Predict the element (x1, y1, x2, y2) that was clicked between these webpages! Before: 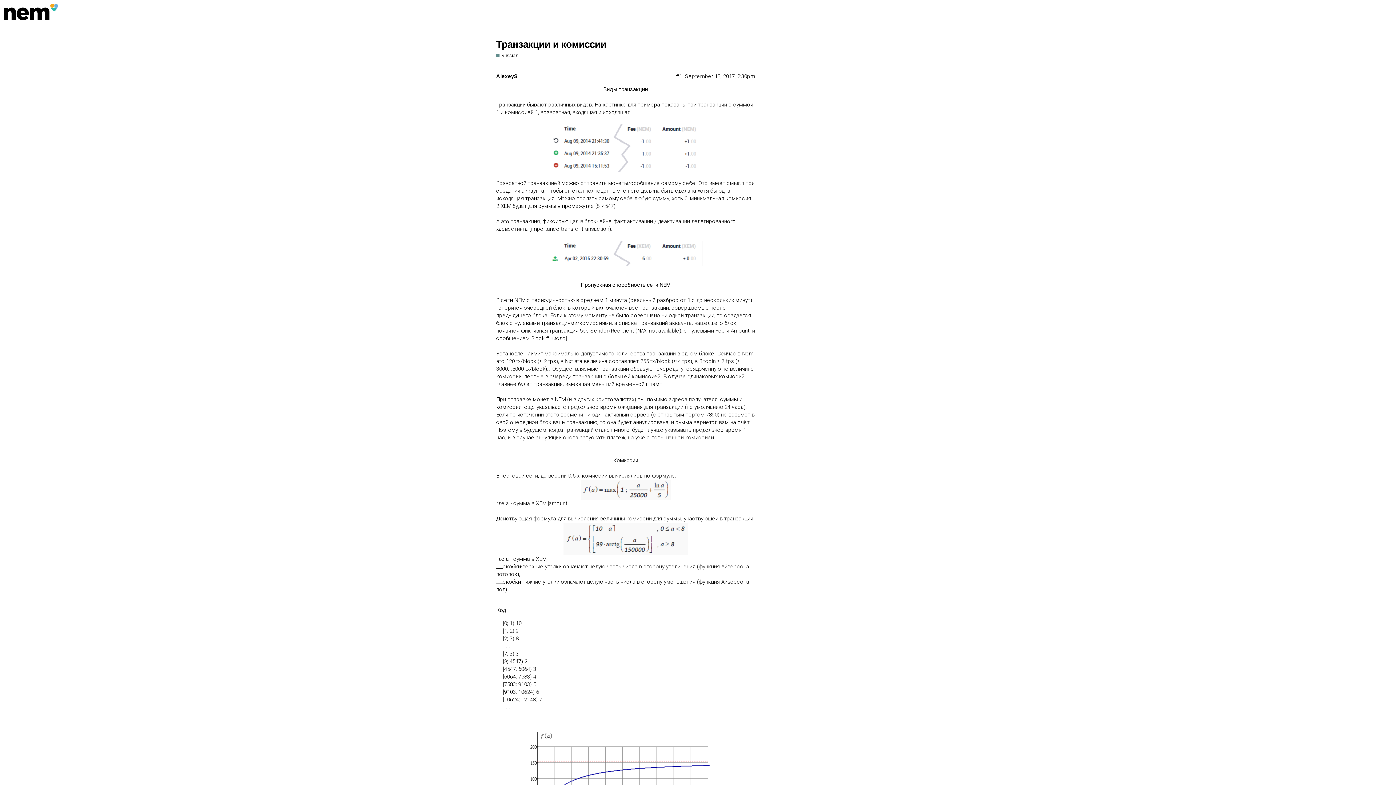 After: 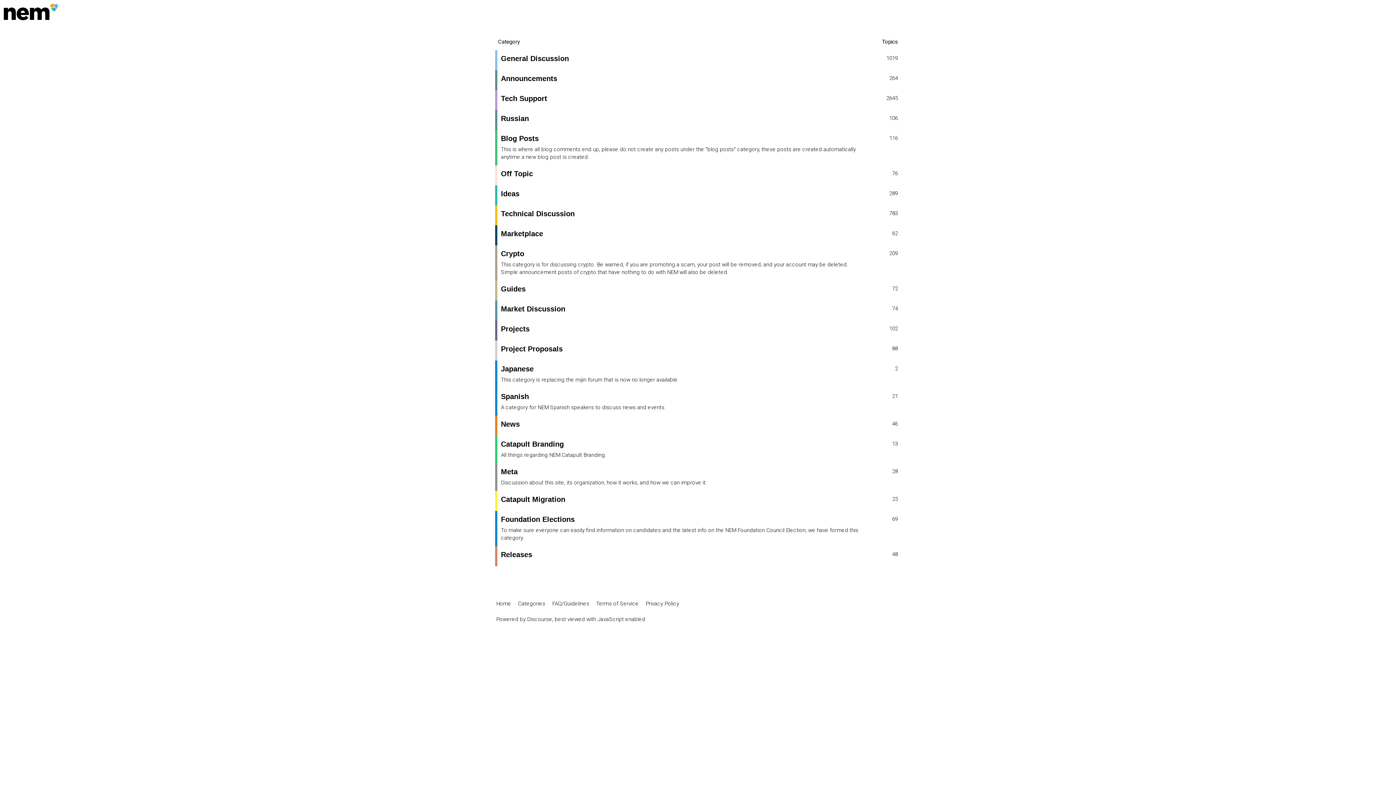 Action: bbox: (3, 8, 58, 14)